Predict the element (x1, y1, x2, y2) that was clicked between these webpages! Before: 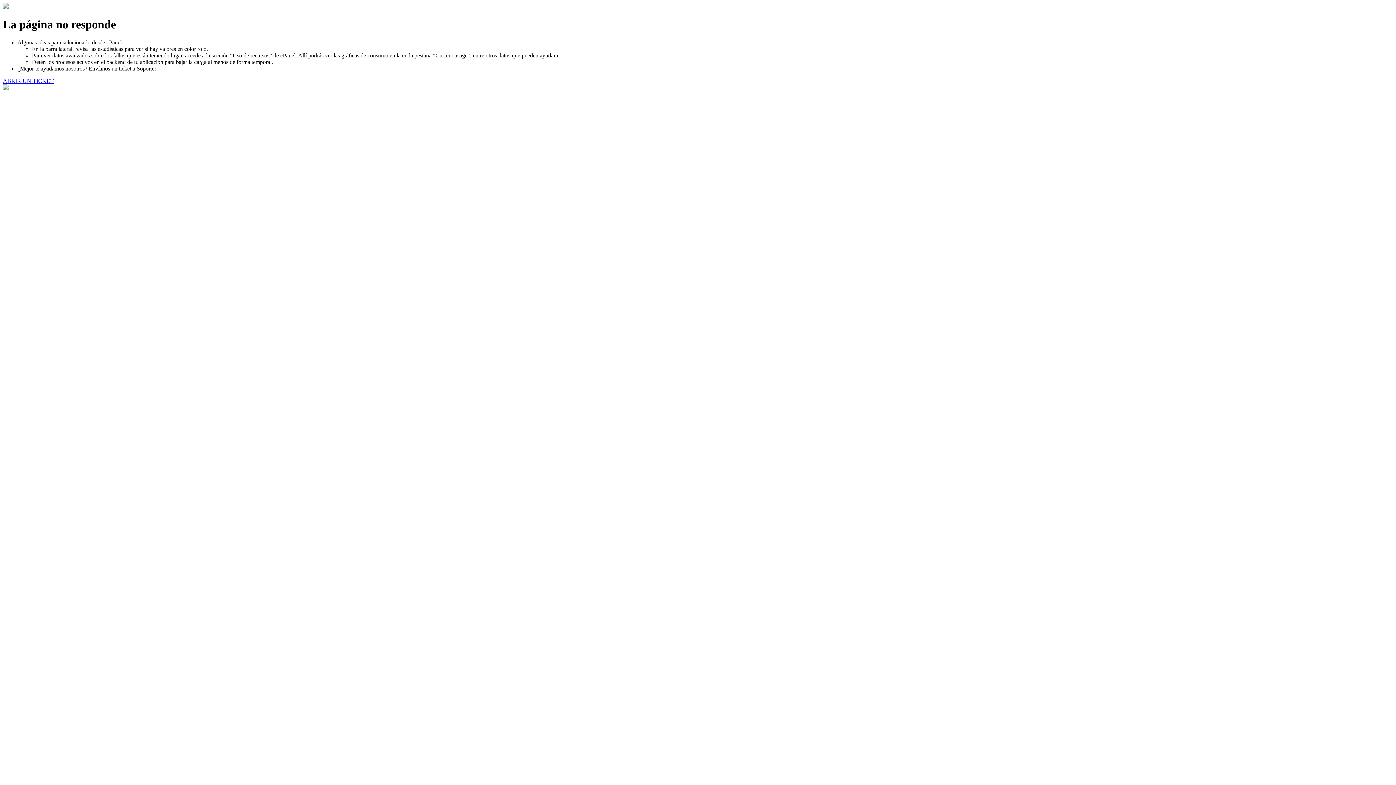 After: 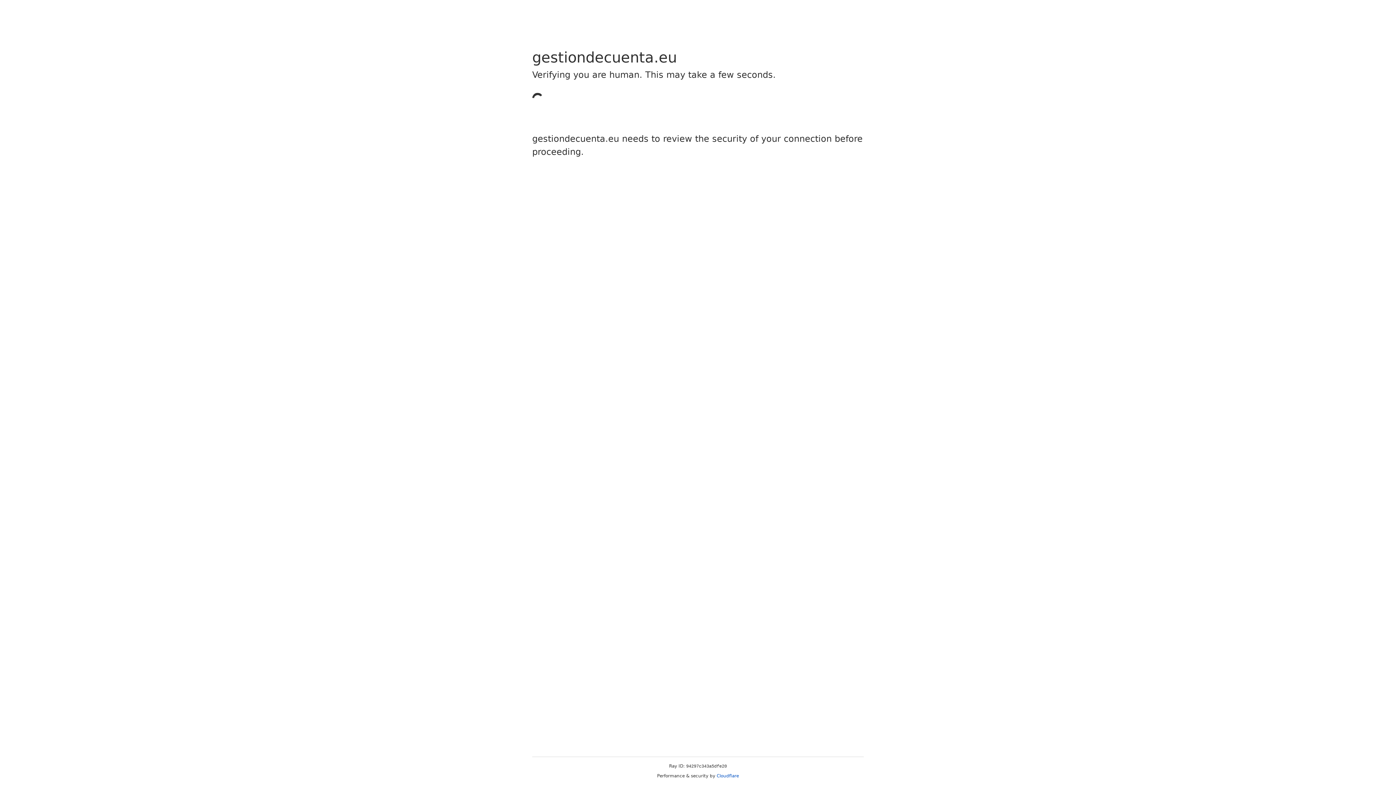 Action: label: ABRIR UN TICKET bbox: (2, 77, 53, 83)